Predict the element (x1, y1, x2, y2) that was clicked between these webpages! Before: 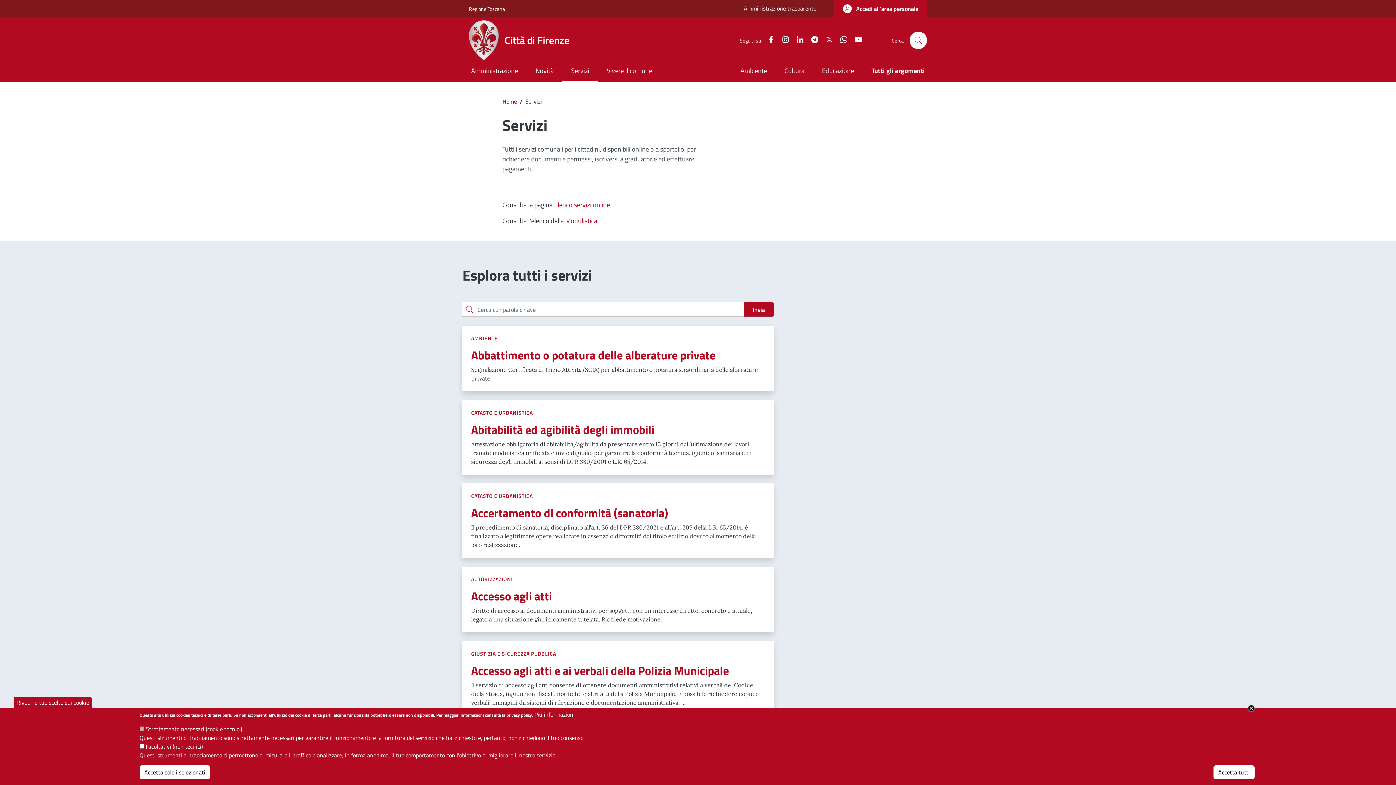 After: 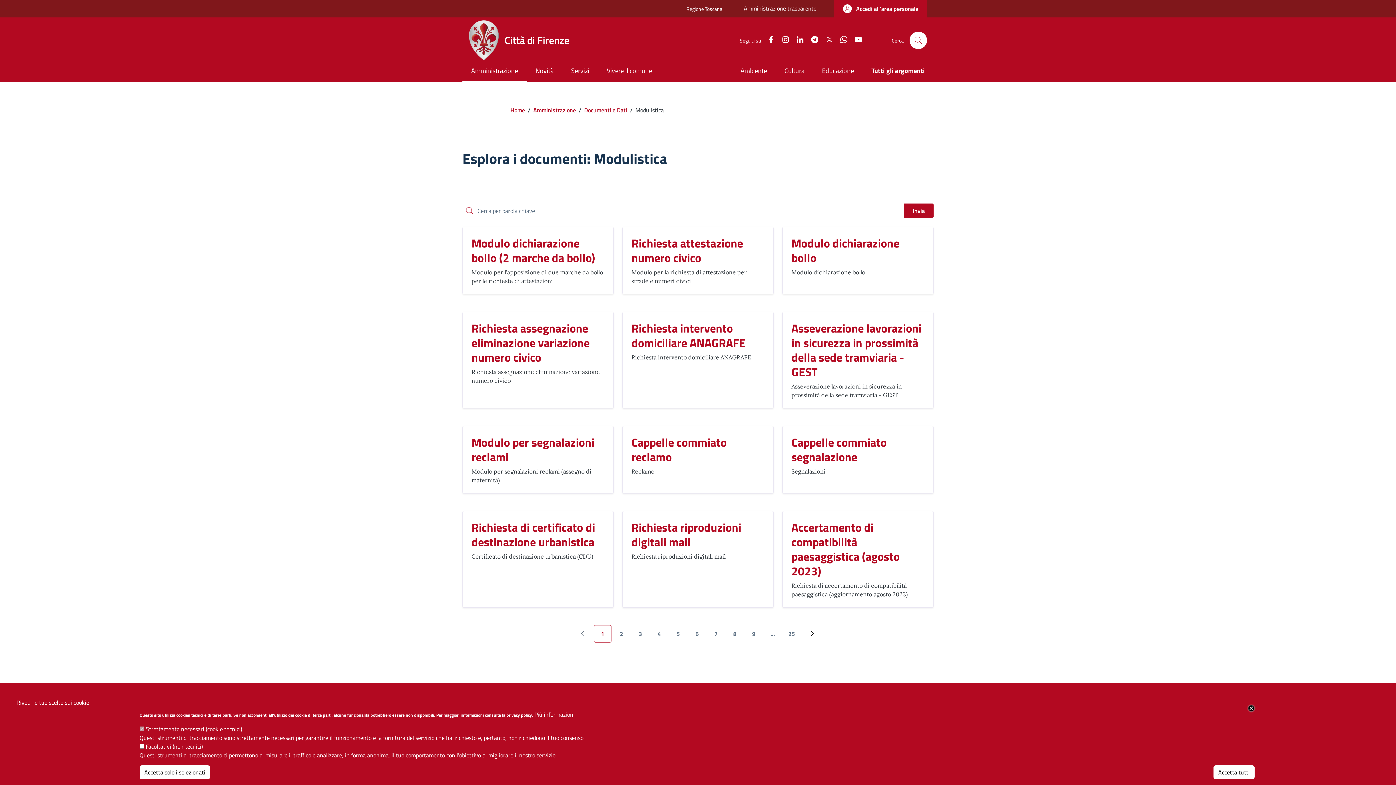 Action: bbox: (565, 216, 597, 225) label: Modulistica